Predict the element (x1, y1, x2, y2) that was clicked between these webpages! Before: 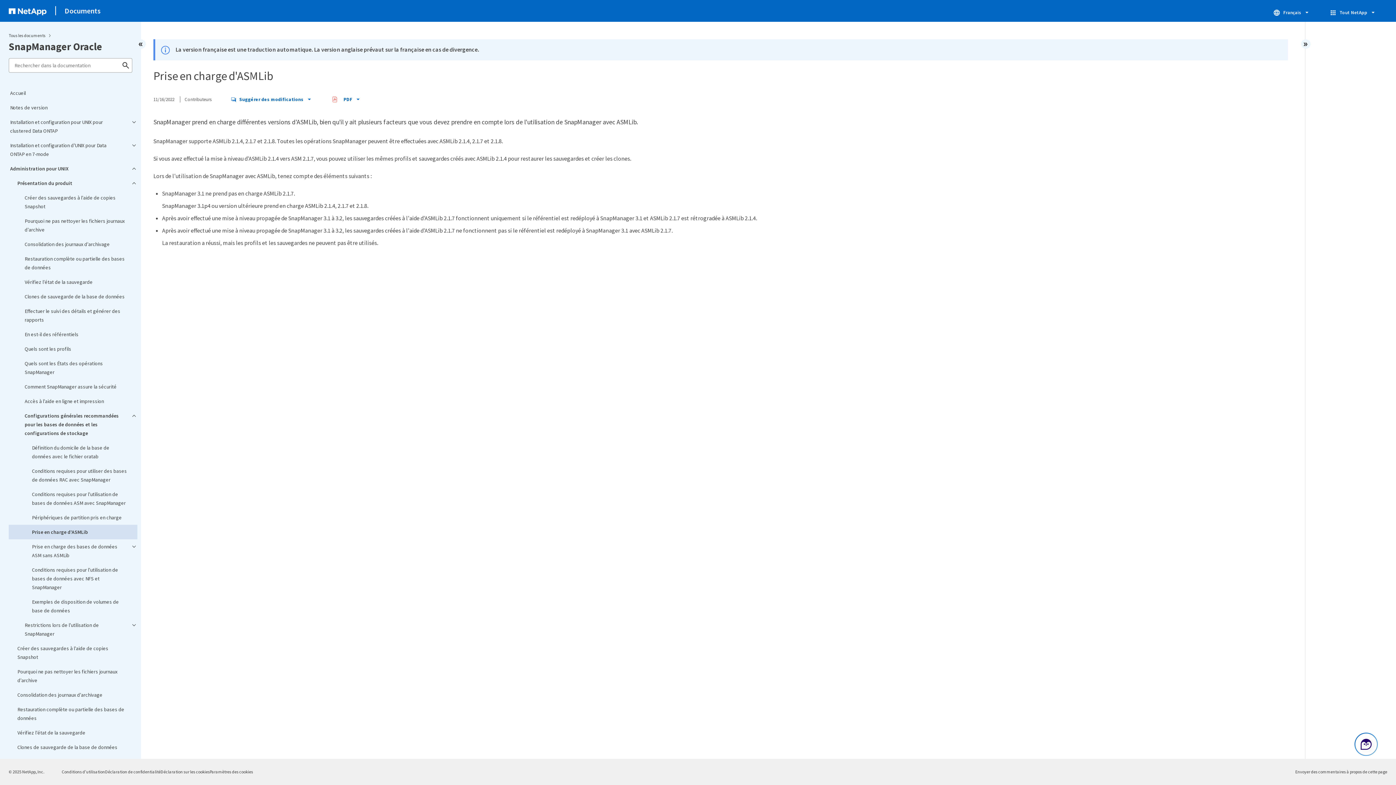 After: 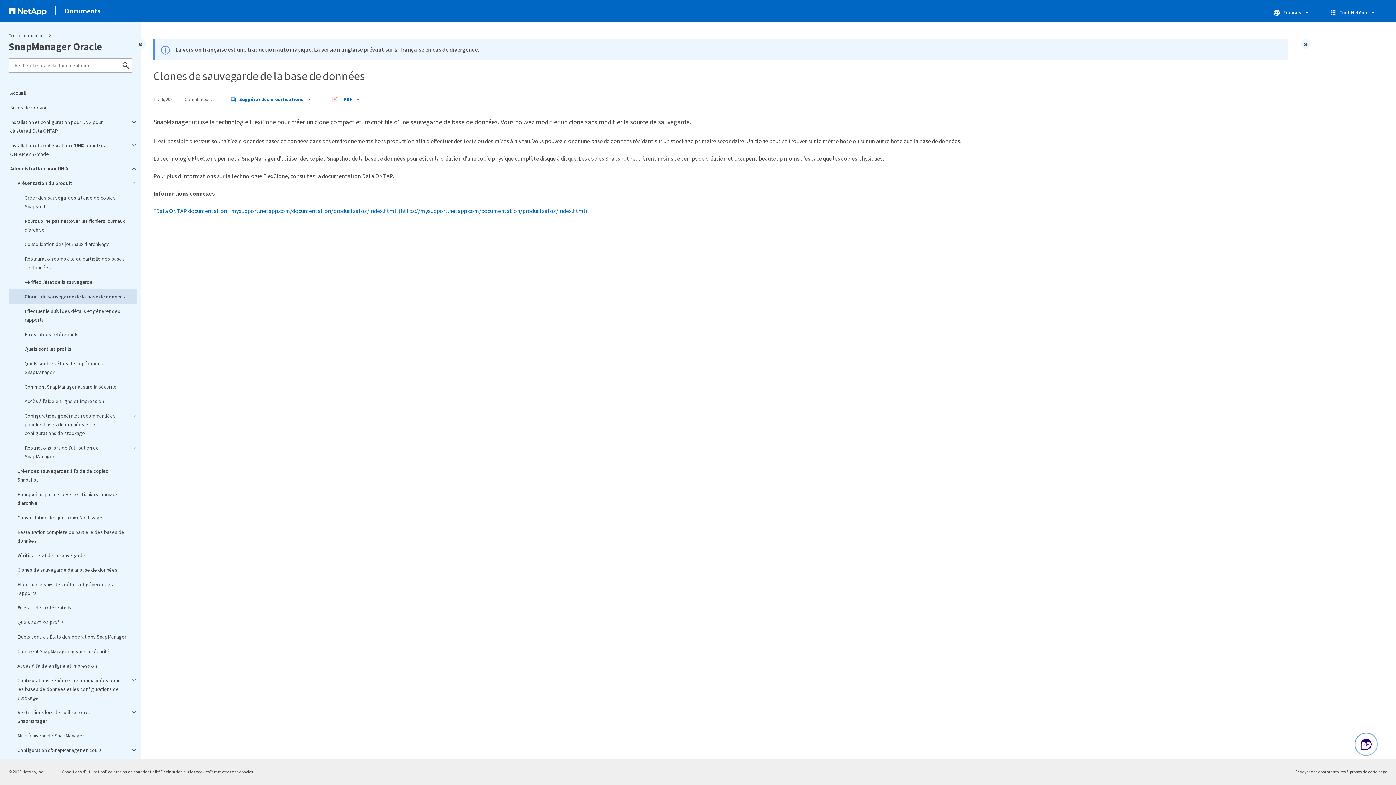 Action: label: Clones de sauvegarde de la base de données bbox: (8, 289, 137, 304)